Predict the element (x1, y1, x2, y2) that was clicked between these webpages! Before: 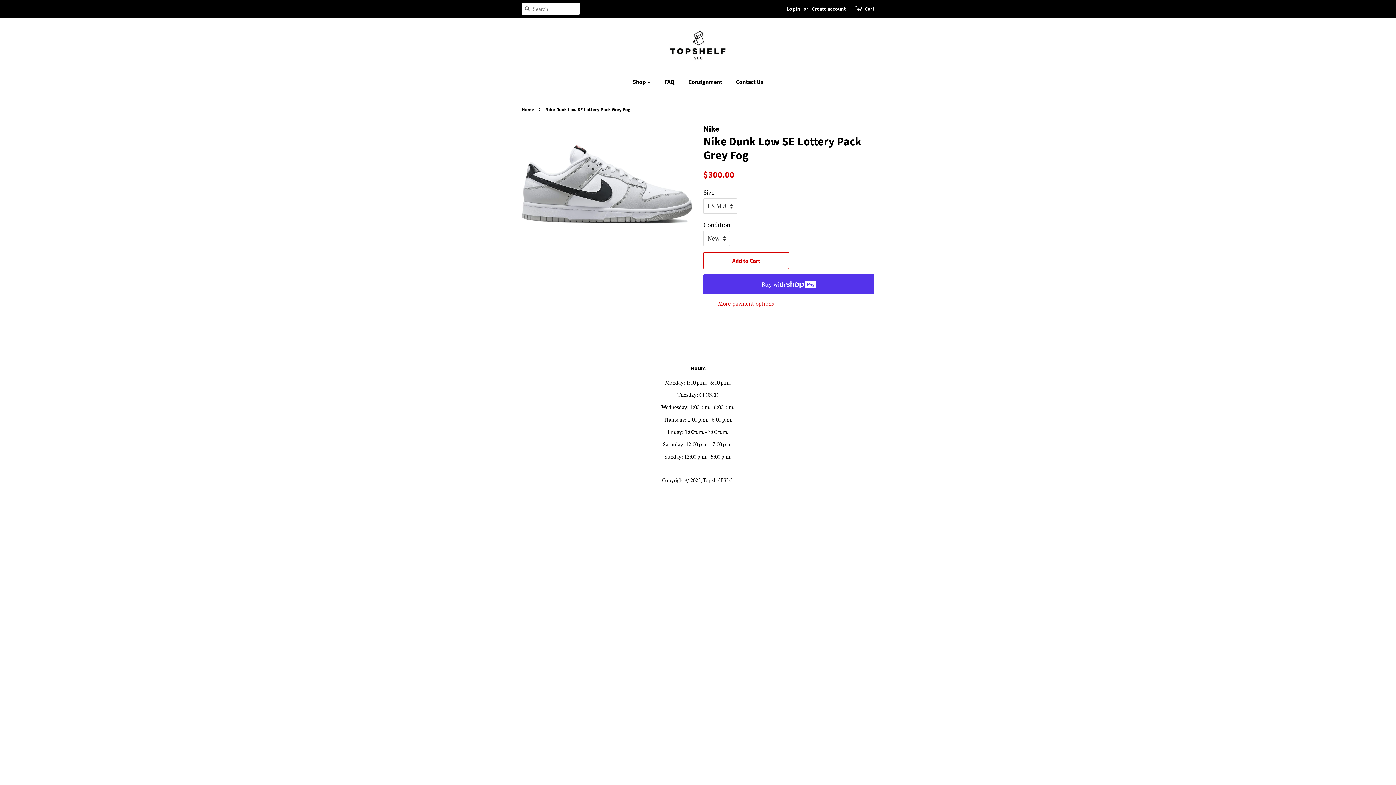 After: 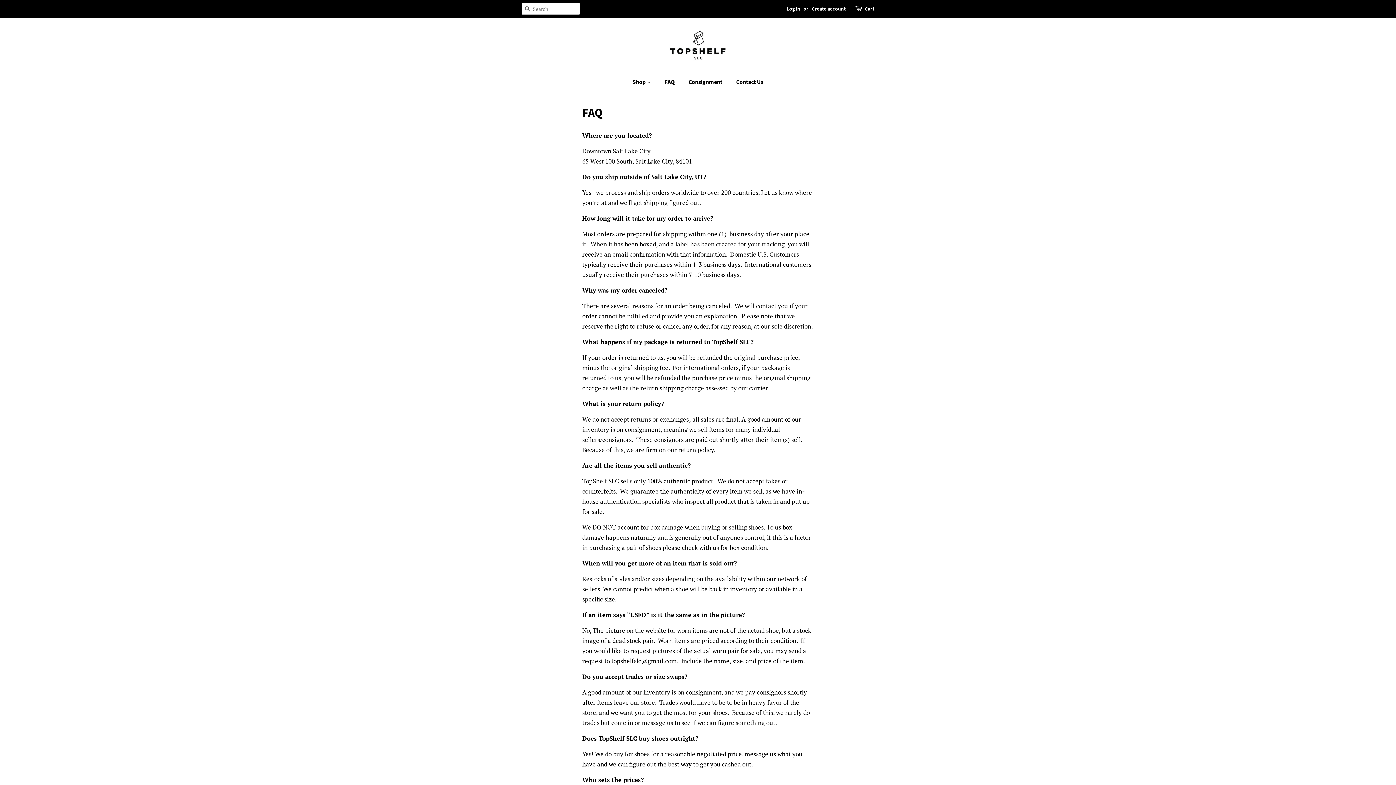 Action: bbox: (659, 74, 682, 89) label: FAQ